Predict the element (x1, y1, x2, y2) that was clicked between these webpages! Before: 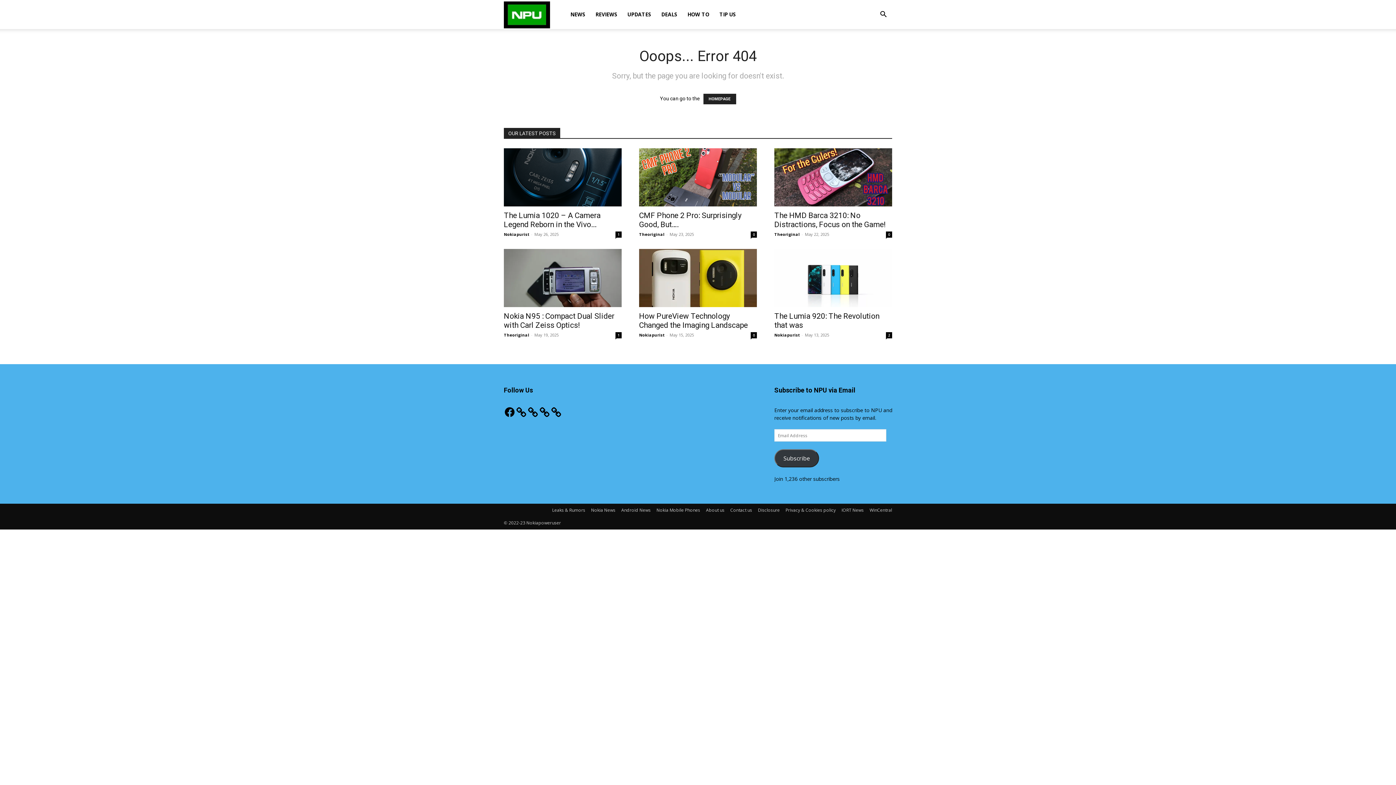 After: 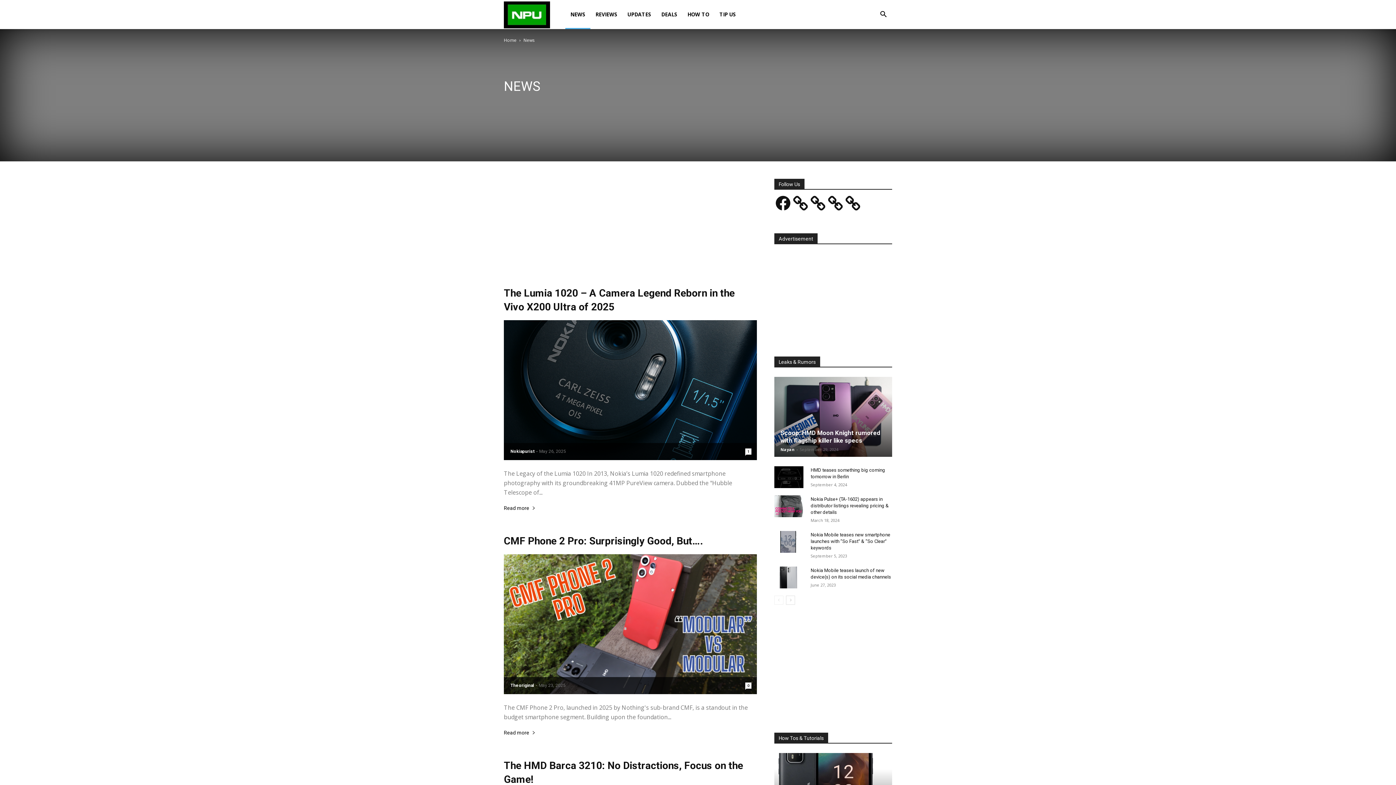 Action: bbox: (565, 0, 590, 29) label: NEWS